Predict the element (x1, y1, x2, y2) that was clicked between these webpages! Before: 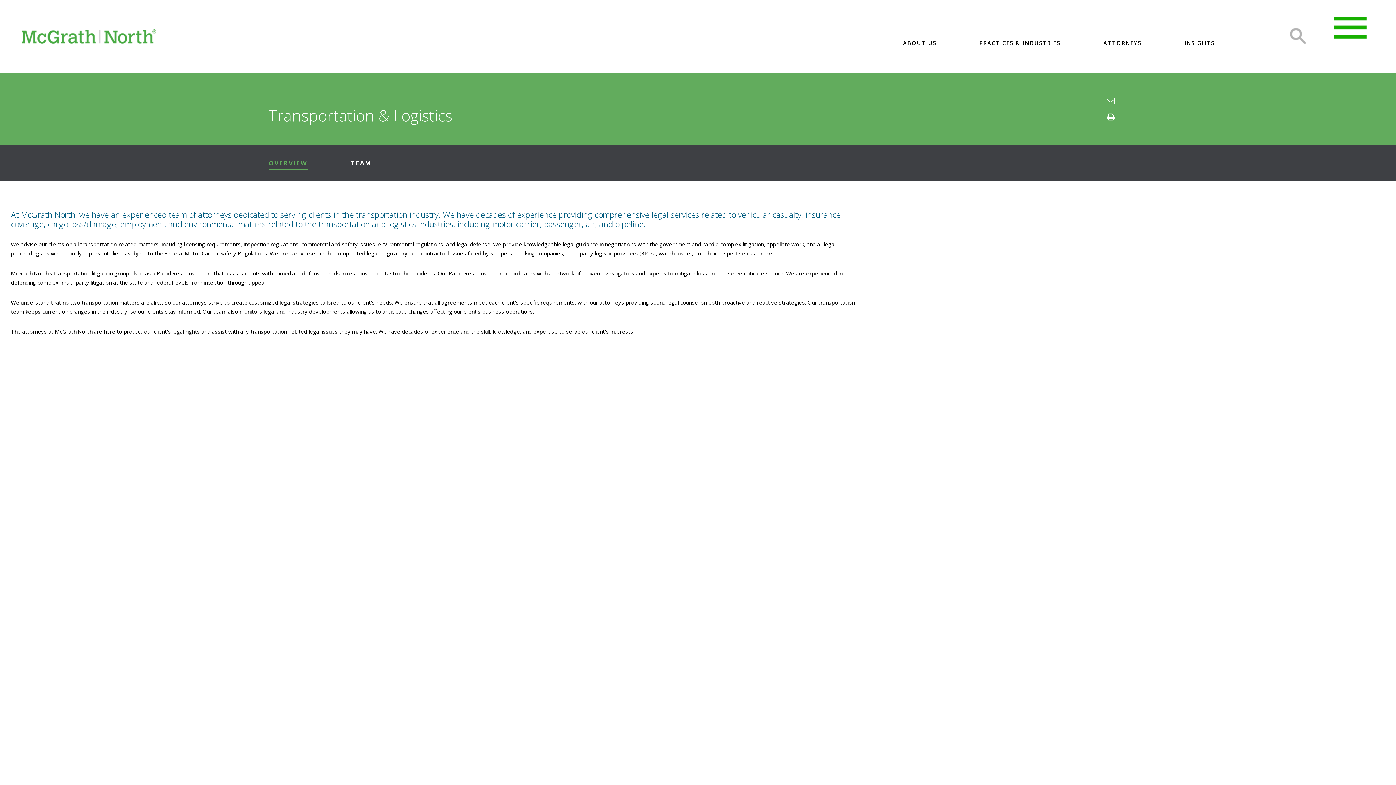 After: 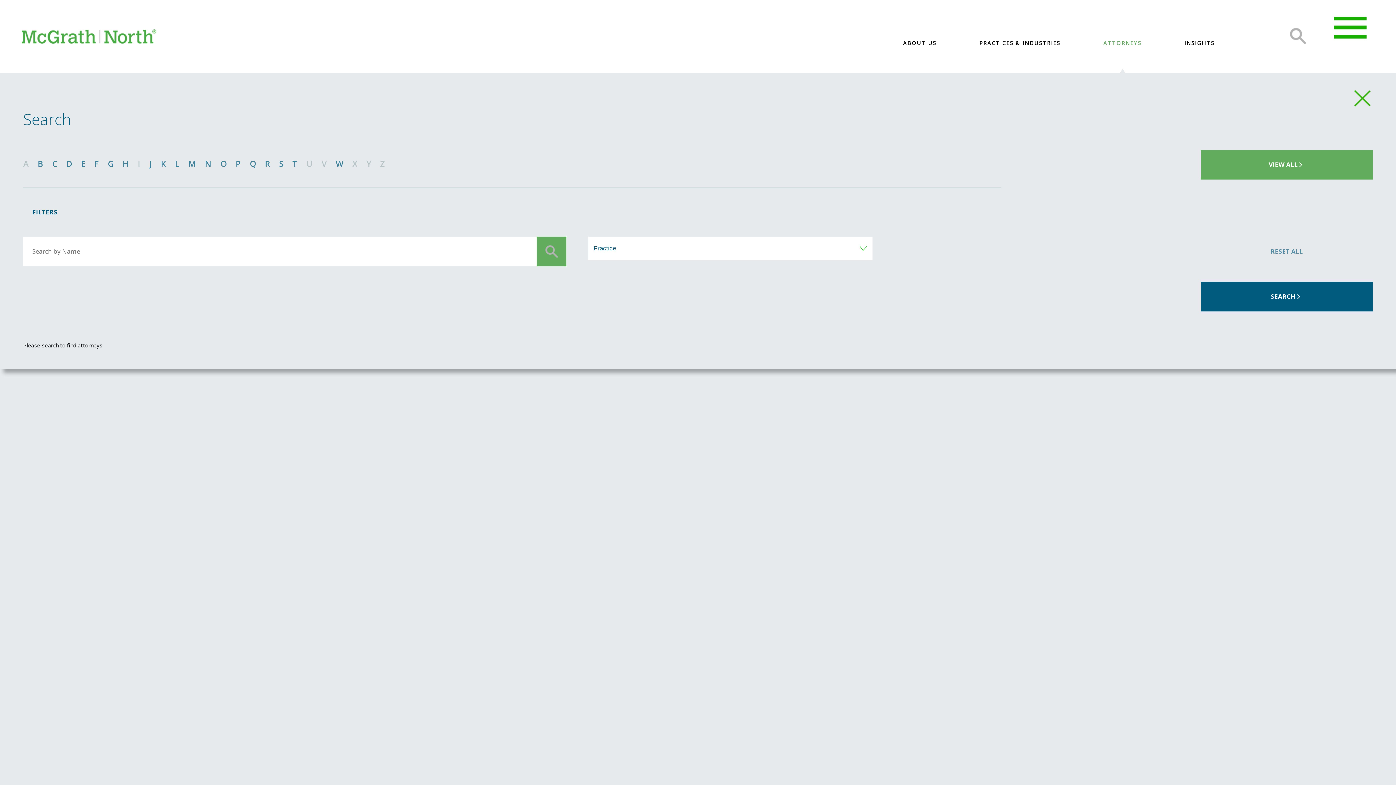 Action: bbox: (1103, 38, 1141, 47) label: ATTORNEYS